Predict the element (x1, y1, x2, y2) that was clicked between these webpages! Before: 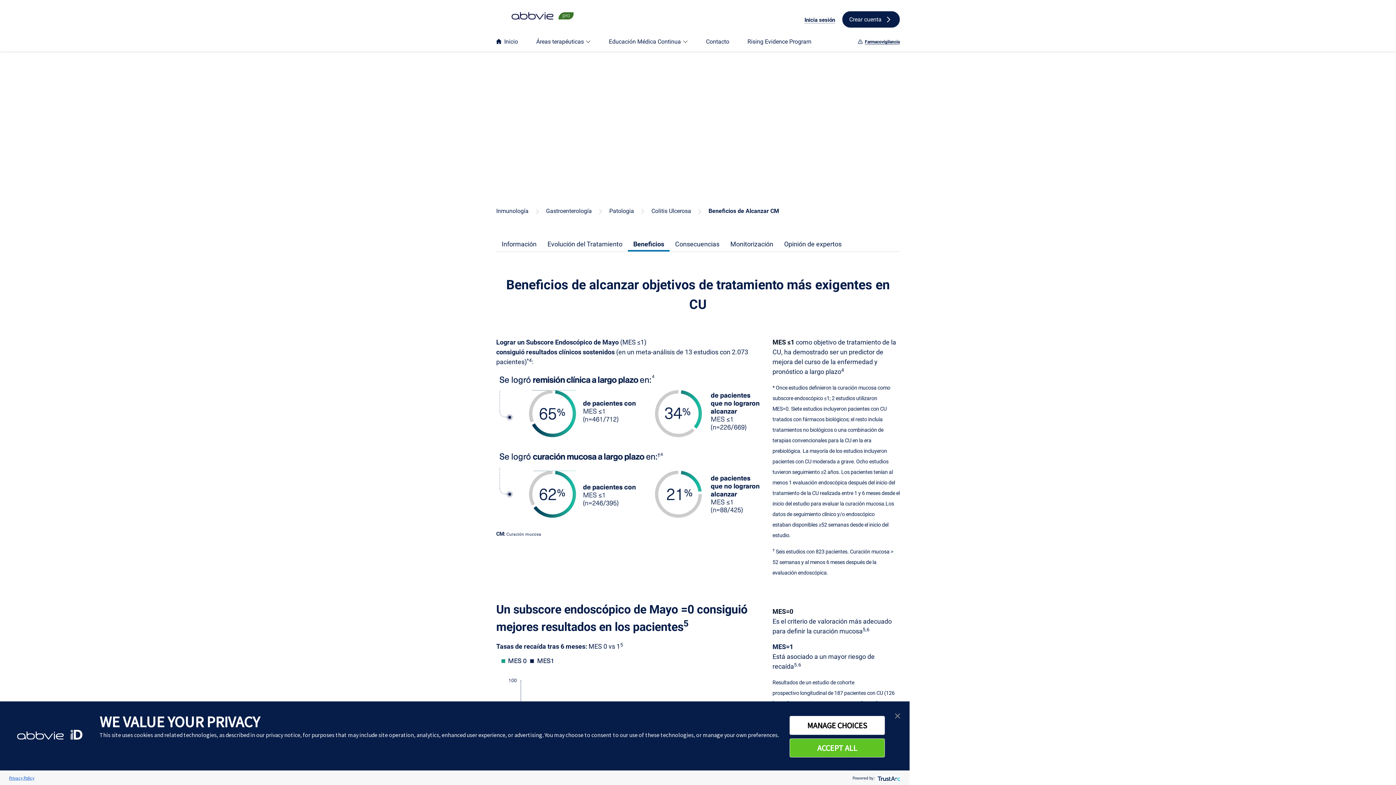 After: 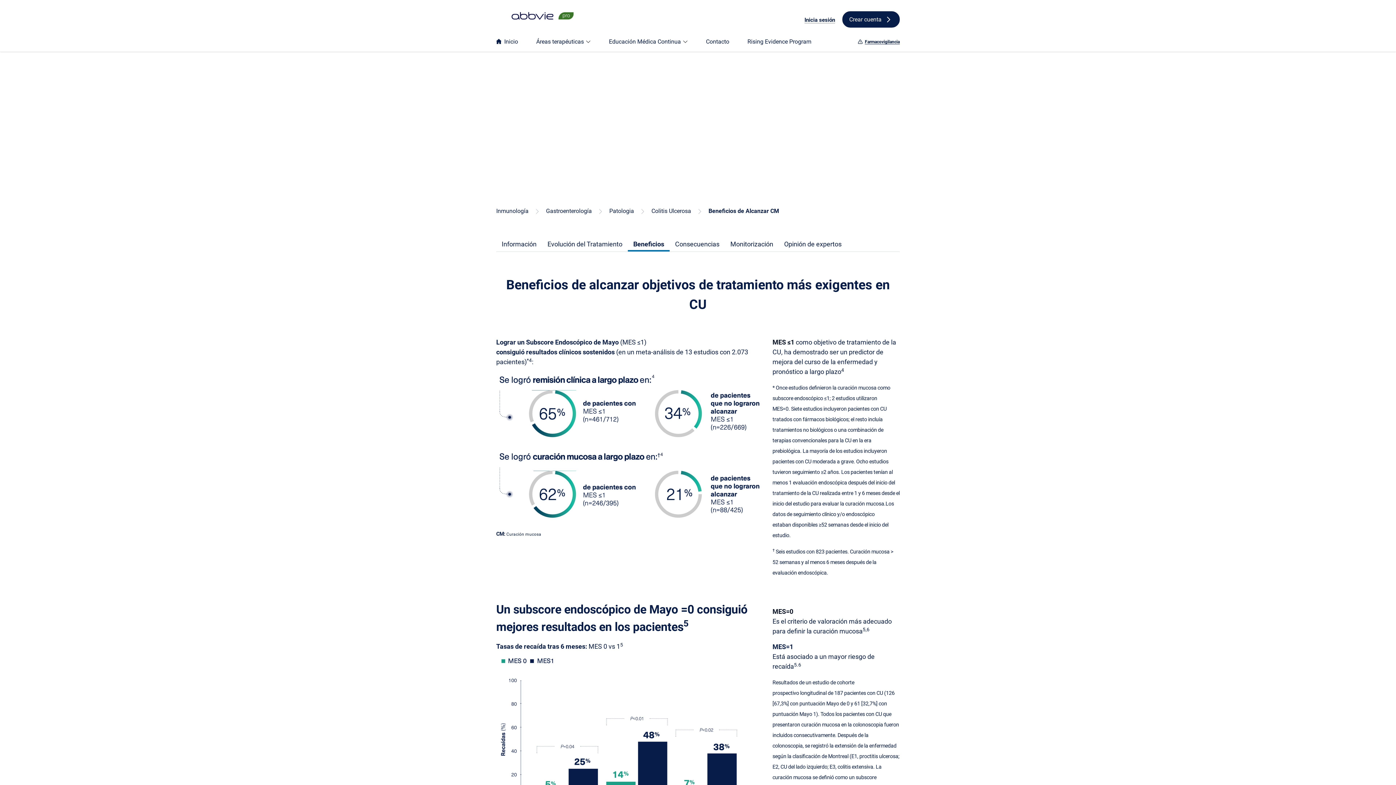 Action: bbox: (789, 738, 885, 757) label: ACCEPT ALL